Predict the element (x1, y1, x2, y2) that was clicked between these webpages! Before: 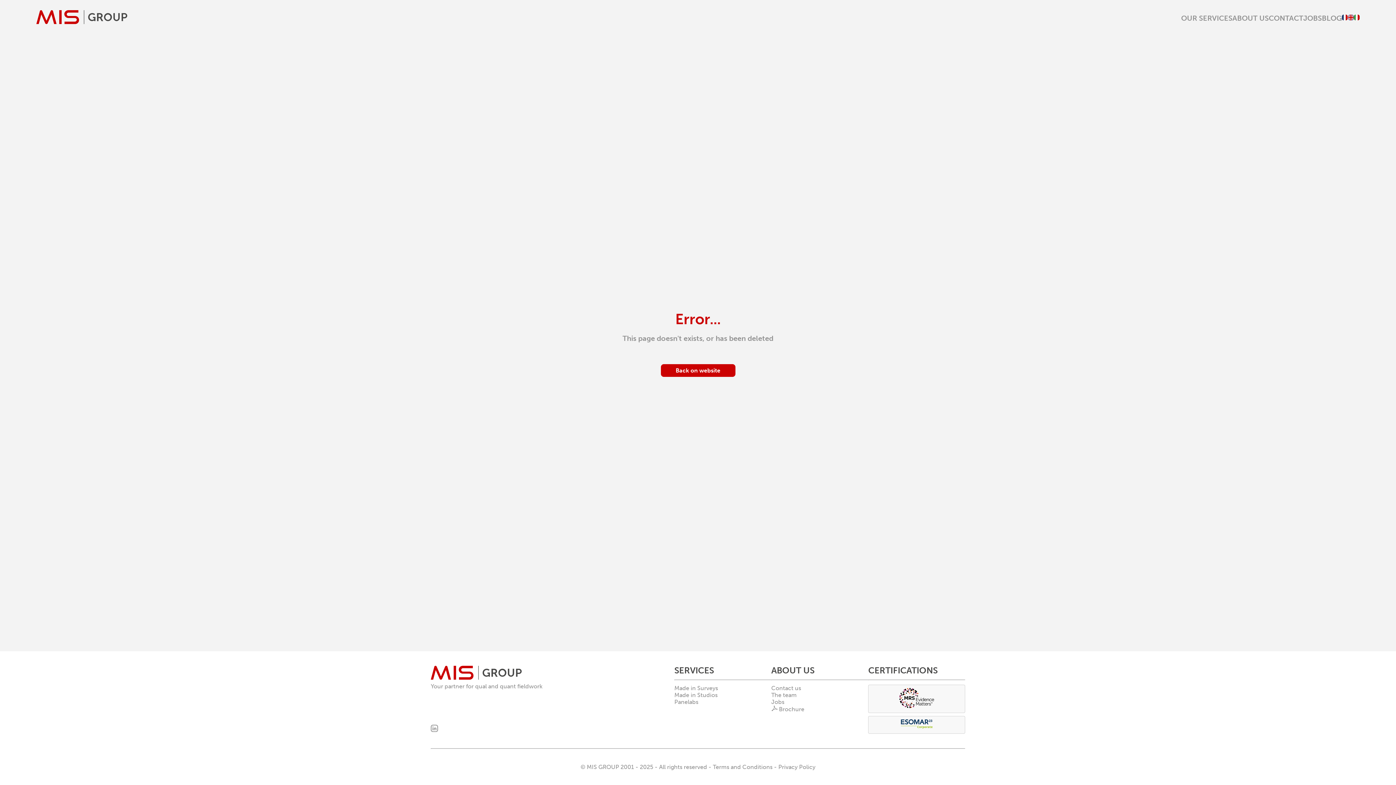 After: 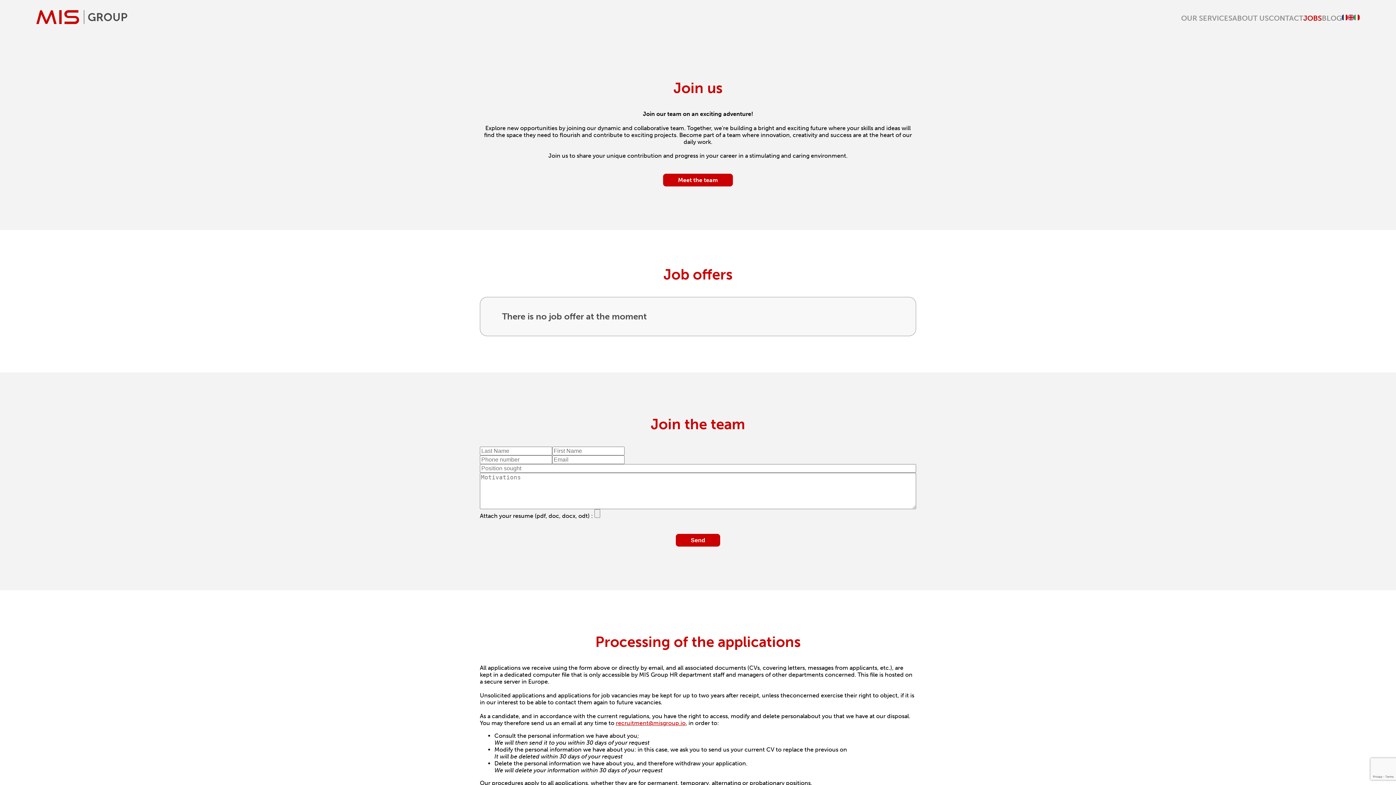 Action: bbox: (1303, 13, 1322, 22) label: JOBS